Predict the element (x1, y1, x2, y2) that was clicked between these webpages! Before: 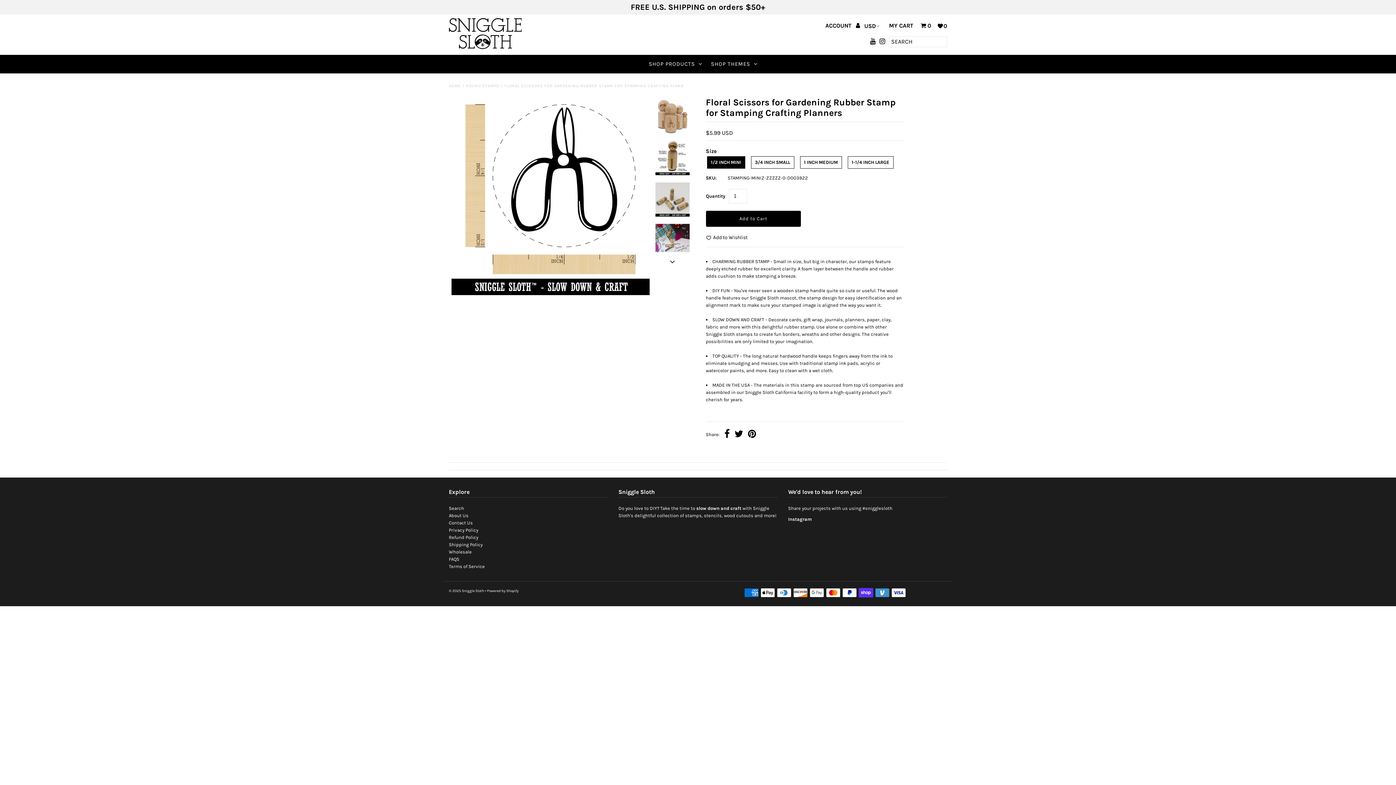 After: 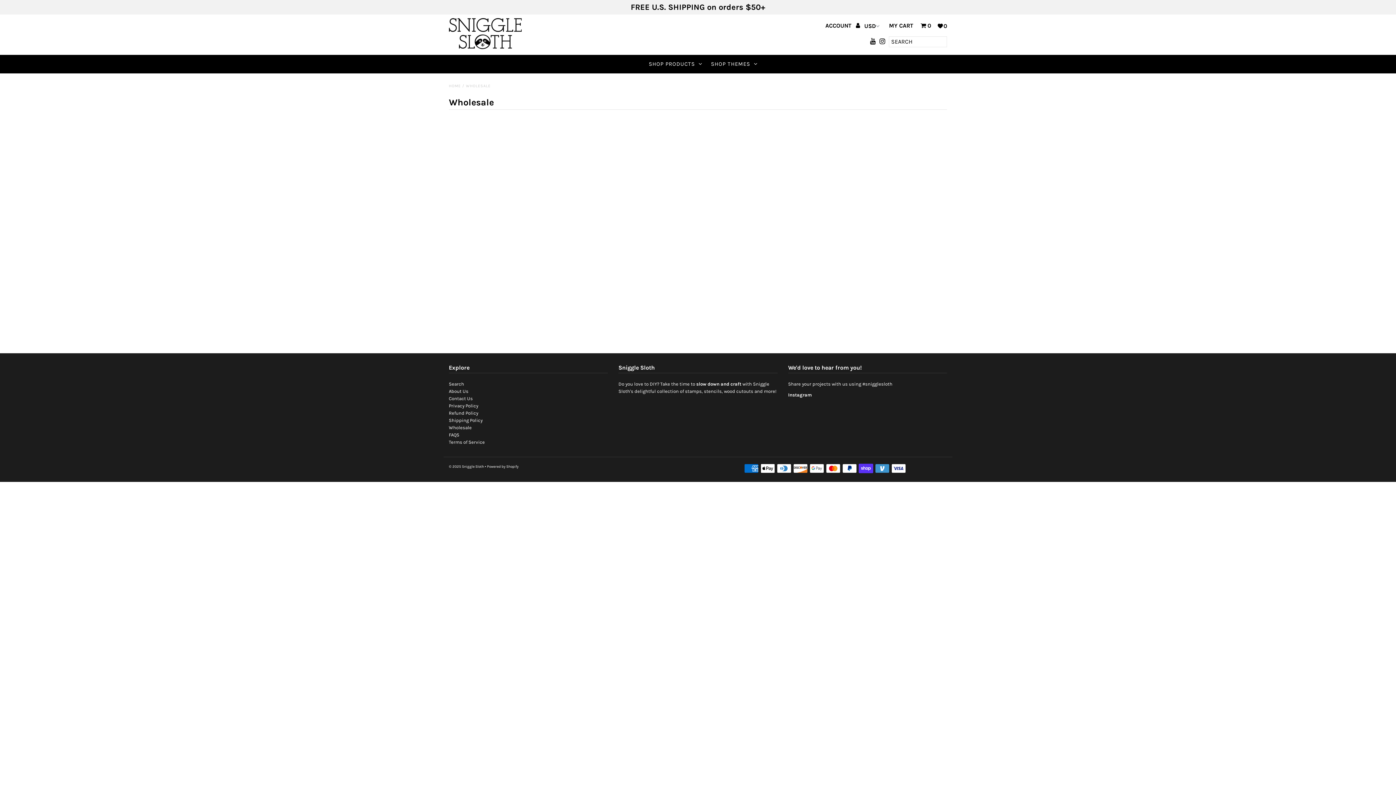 Action: label: Wholesale bbox: (448, 549, 471, 555)